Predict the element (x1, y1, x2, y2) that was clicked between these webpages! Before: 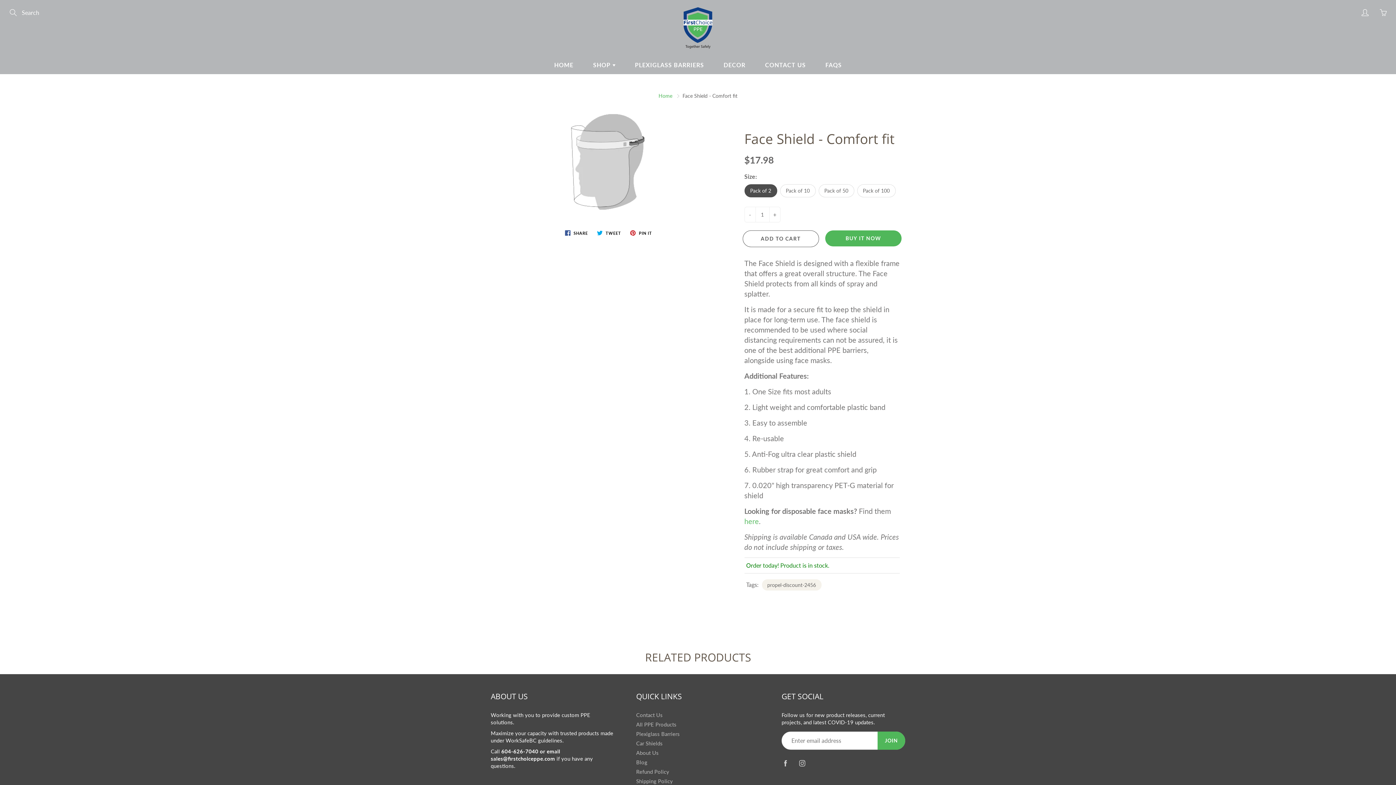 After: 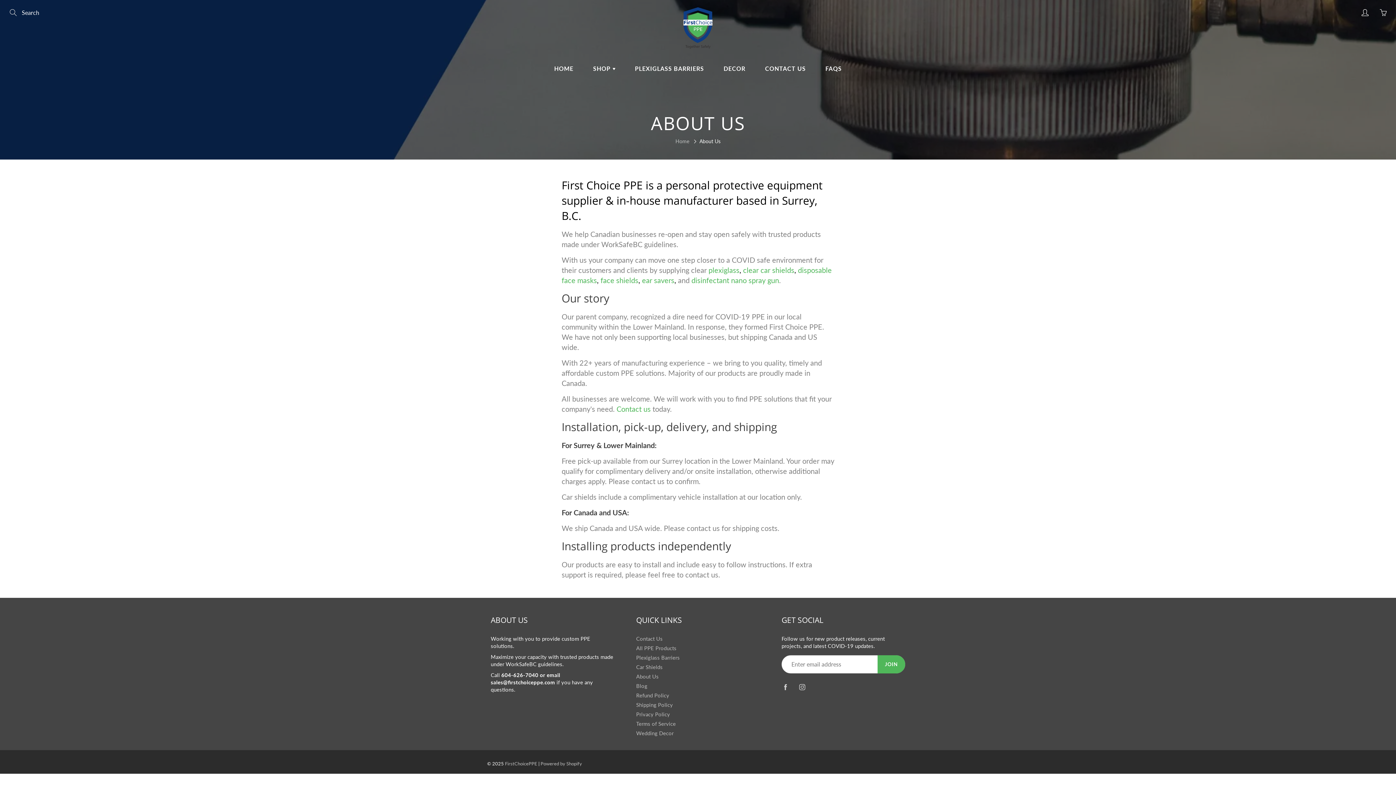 Action: label: FAQS bbox: (816, 55, 851, 74)